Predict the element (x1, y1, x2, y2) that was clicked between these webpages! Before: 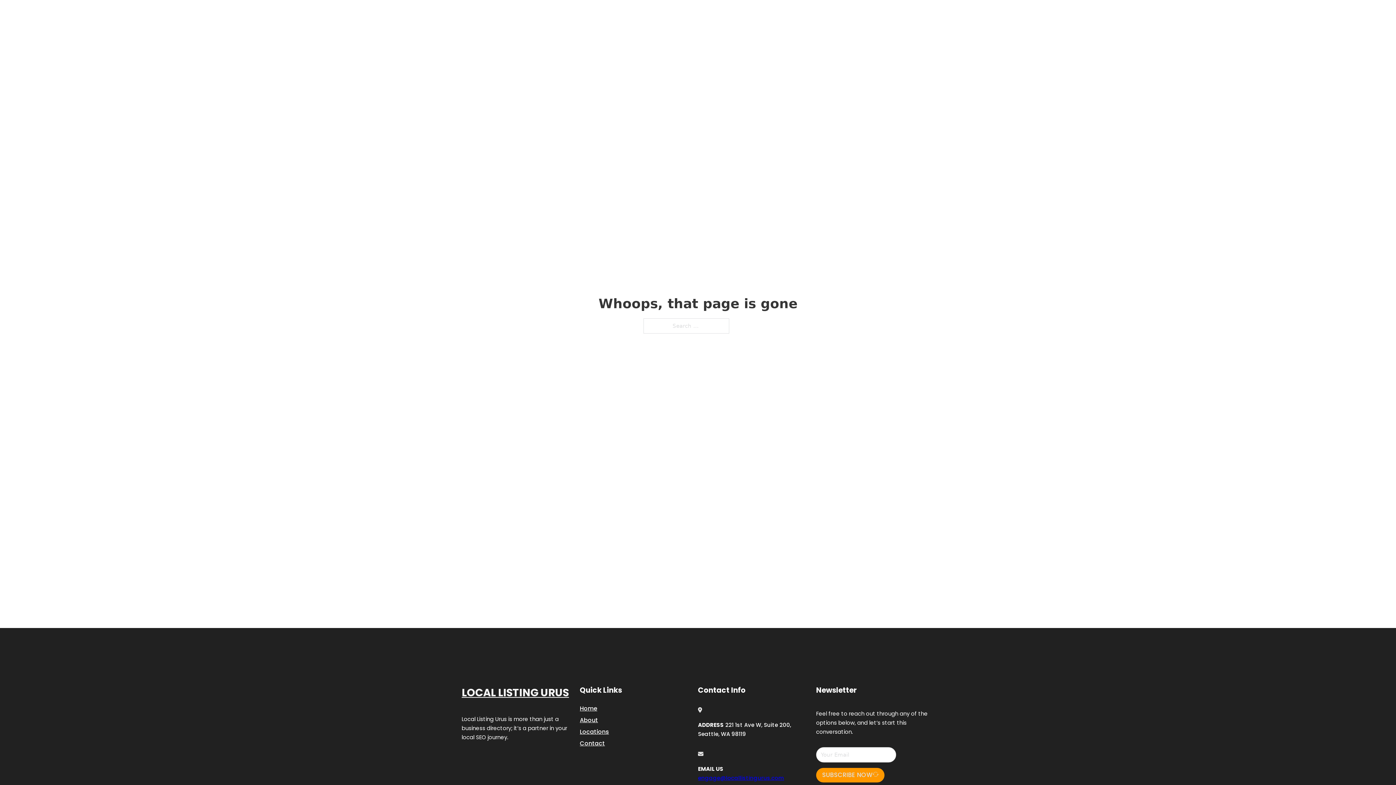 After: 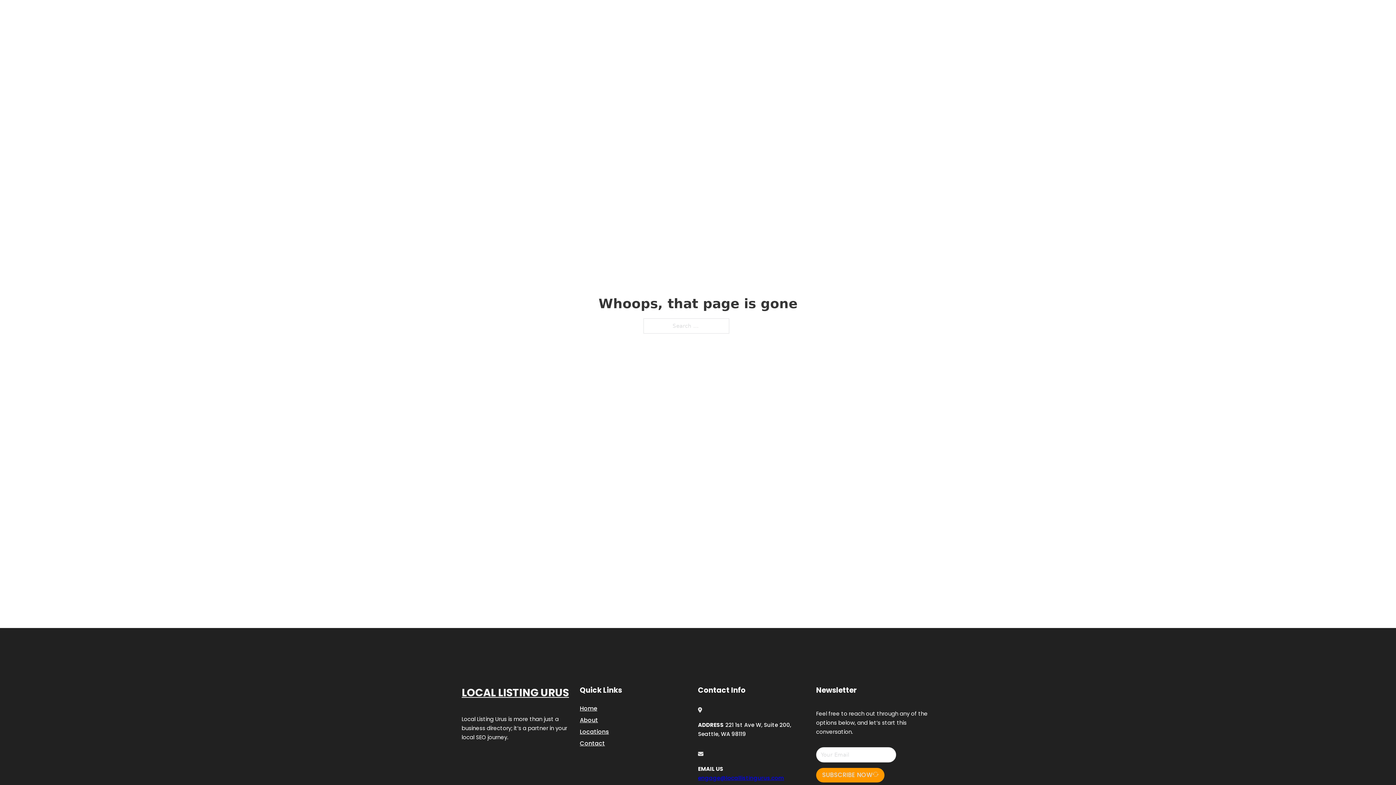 Action: label: engage@locallistingurus.com bbox: (698, 774, 784, 782)